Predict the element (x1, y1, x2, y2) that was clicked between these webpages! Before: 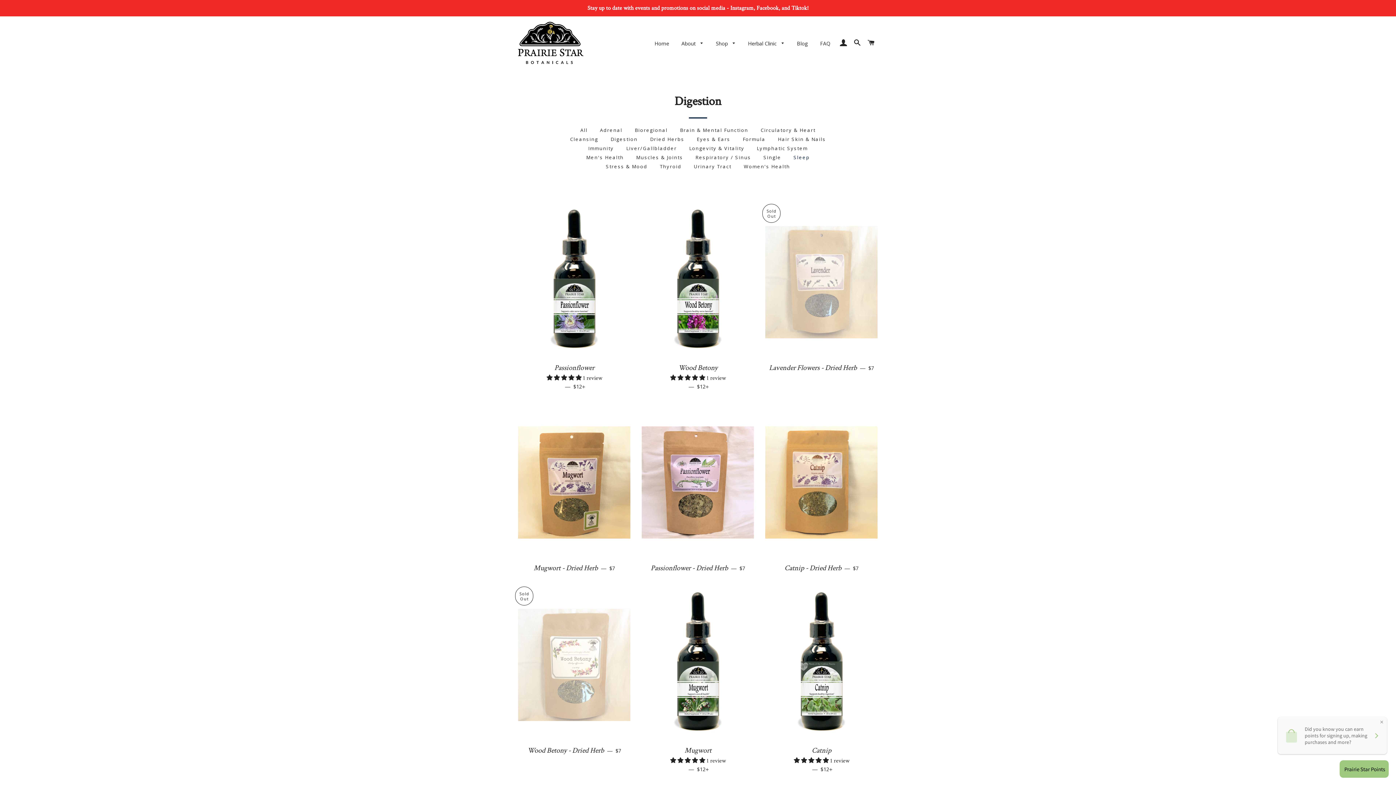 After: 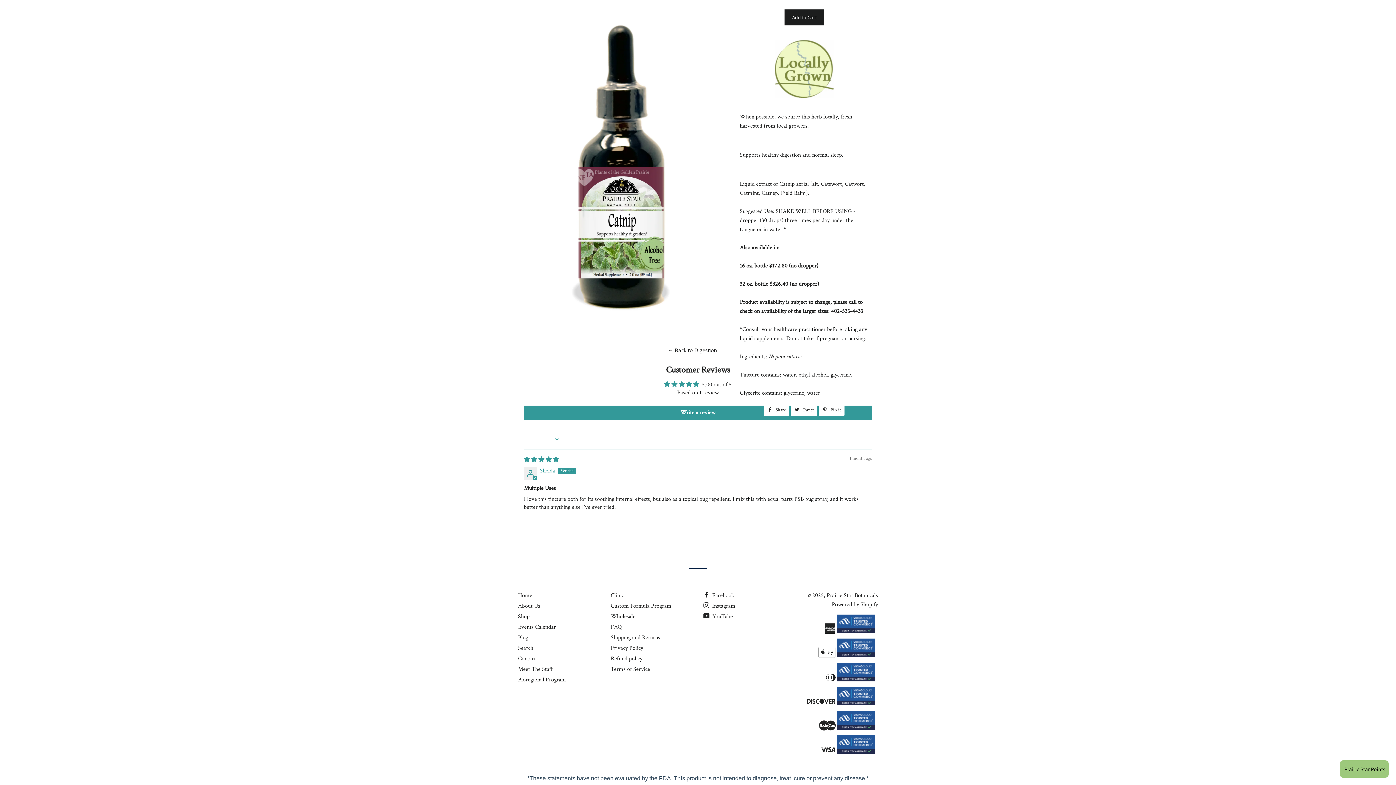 Action: bbox: (765, 740, 878, 779) label: Catnip
 1 review
— 
Regular price
$12 
+